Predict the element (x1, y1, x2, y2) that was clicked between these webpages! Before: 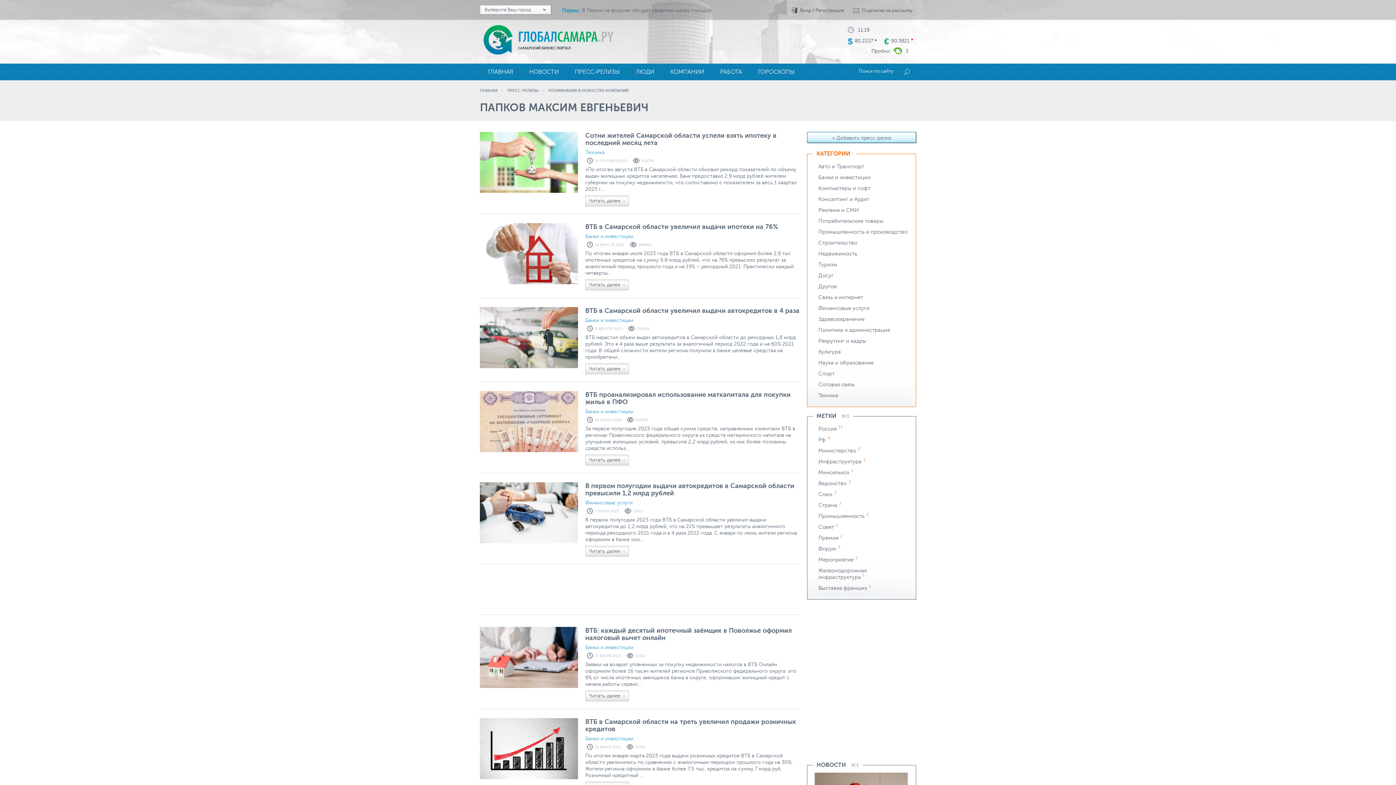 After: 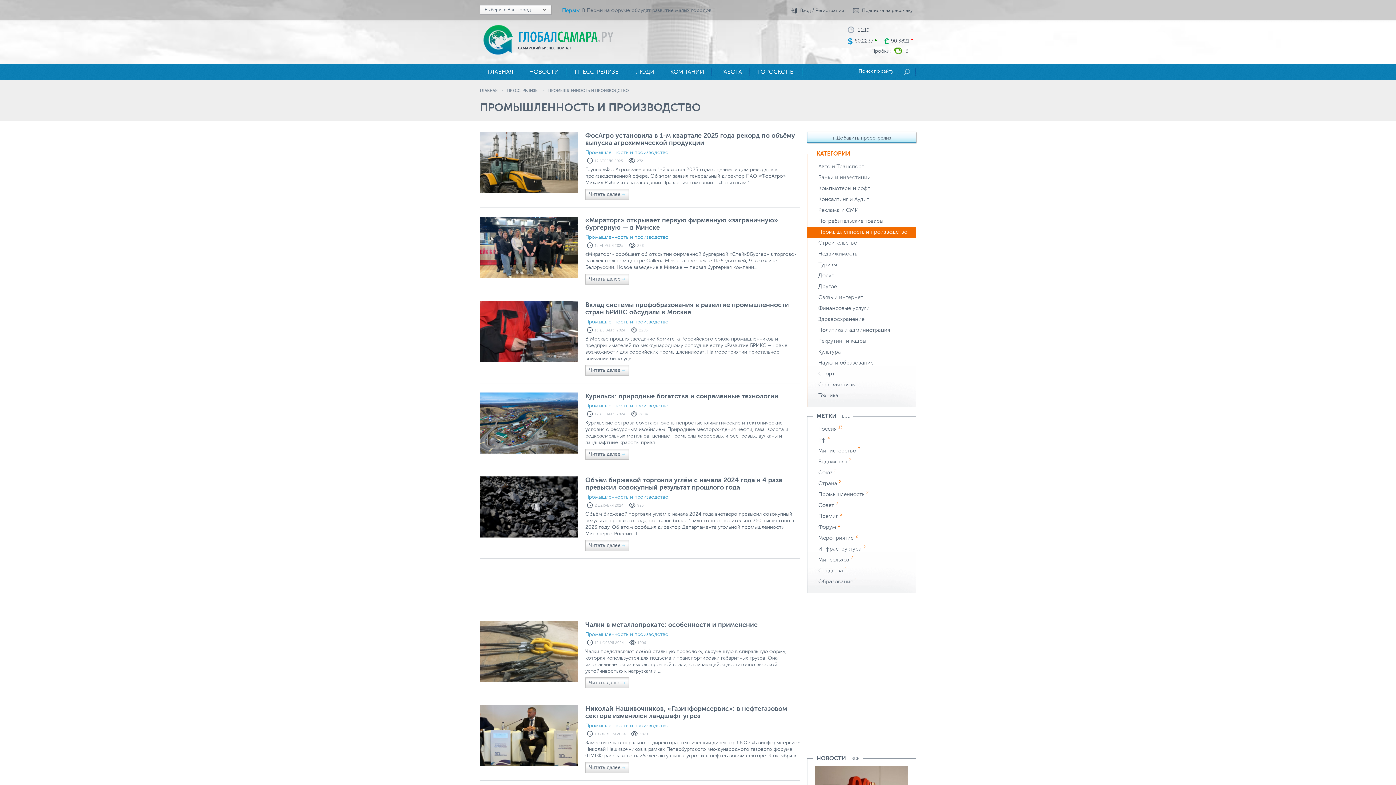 Action: bbox: (818, 229, 907, 235) label: Промышленность и производство